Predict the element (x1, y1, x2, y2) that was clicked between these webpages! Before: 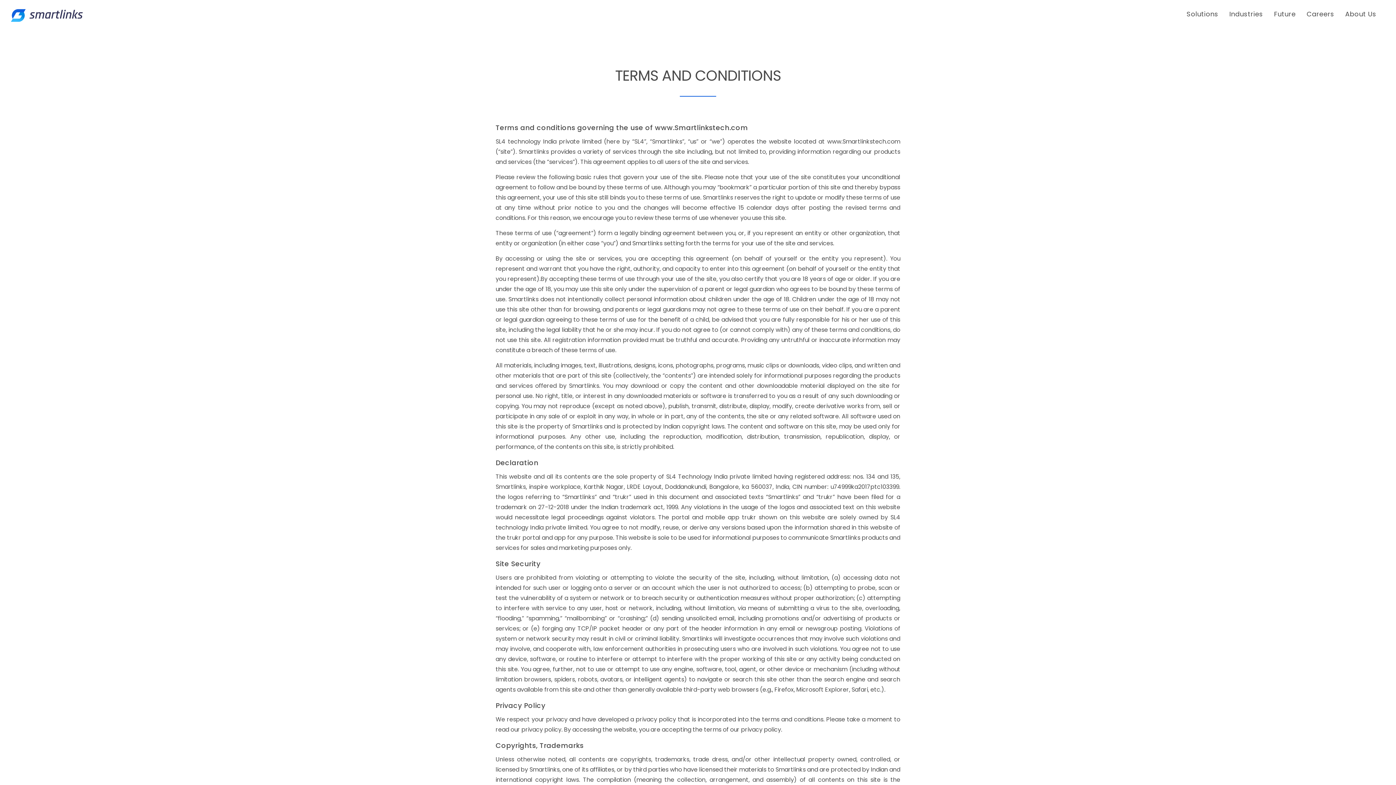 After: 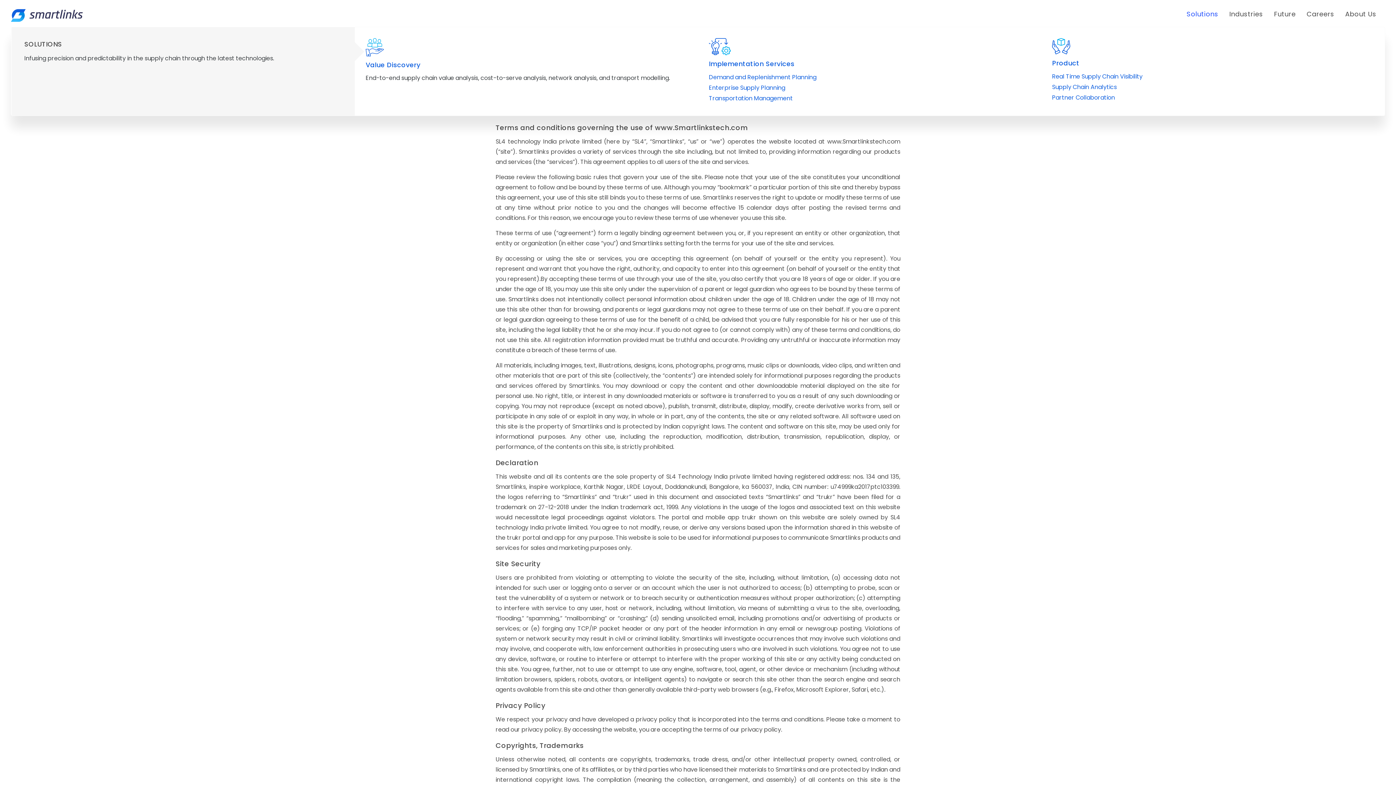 Action: bbox: (1182, 5, 1223, 22) label: Solutions